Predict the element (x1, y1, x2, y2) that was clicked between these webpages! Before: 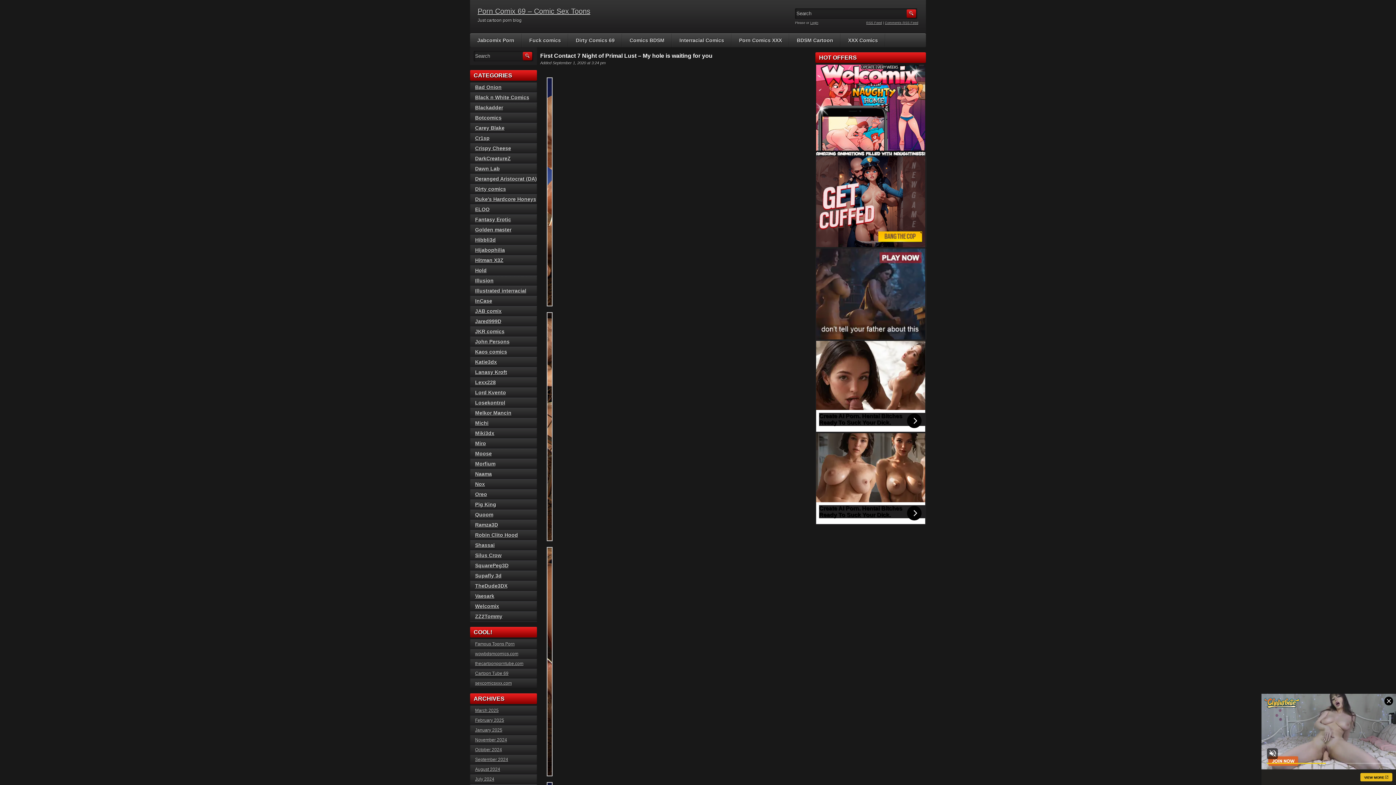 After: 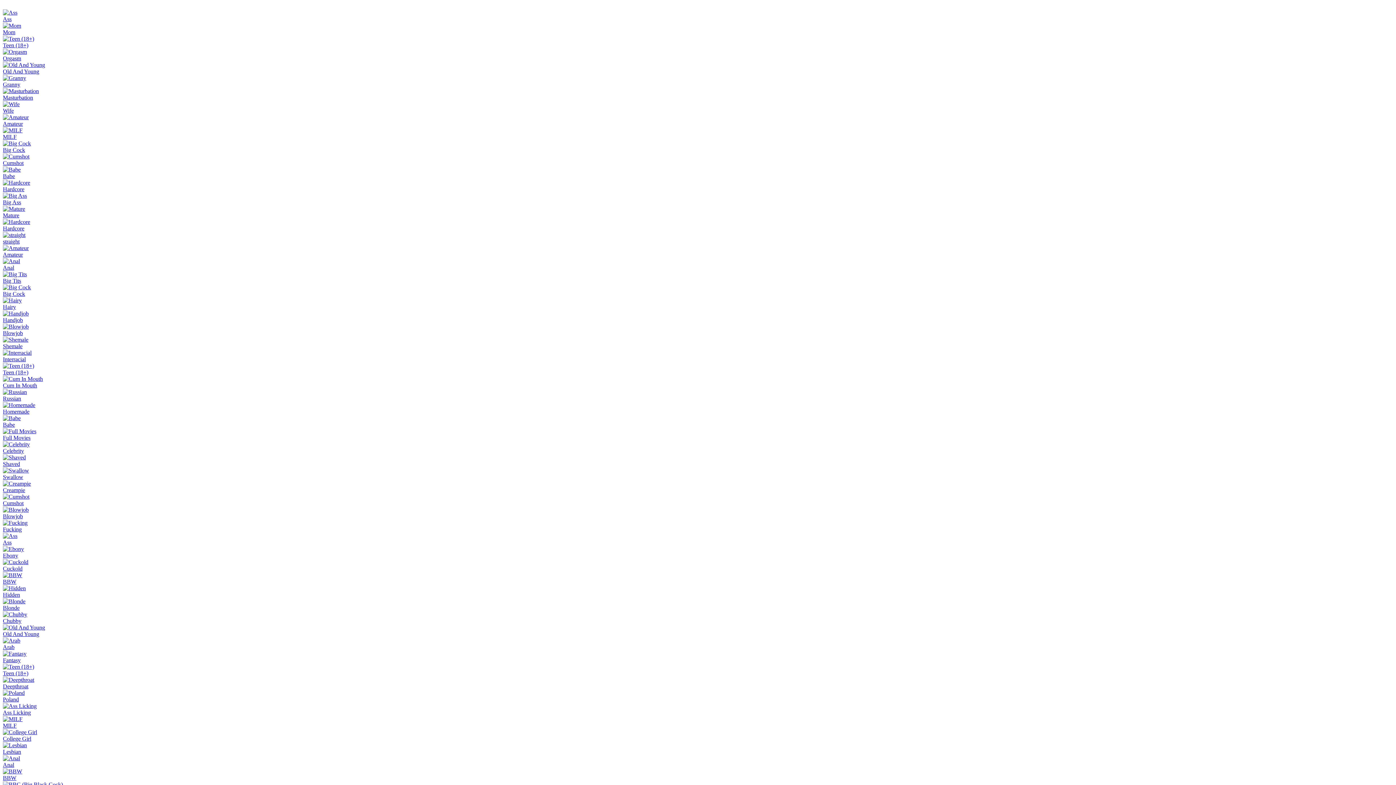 Action: label: Lanasy Kroft bbox: (475, 369, 507, 375)